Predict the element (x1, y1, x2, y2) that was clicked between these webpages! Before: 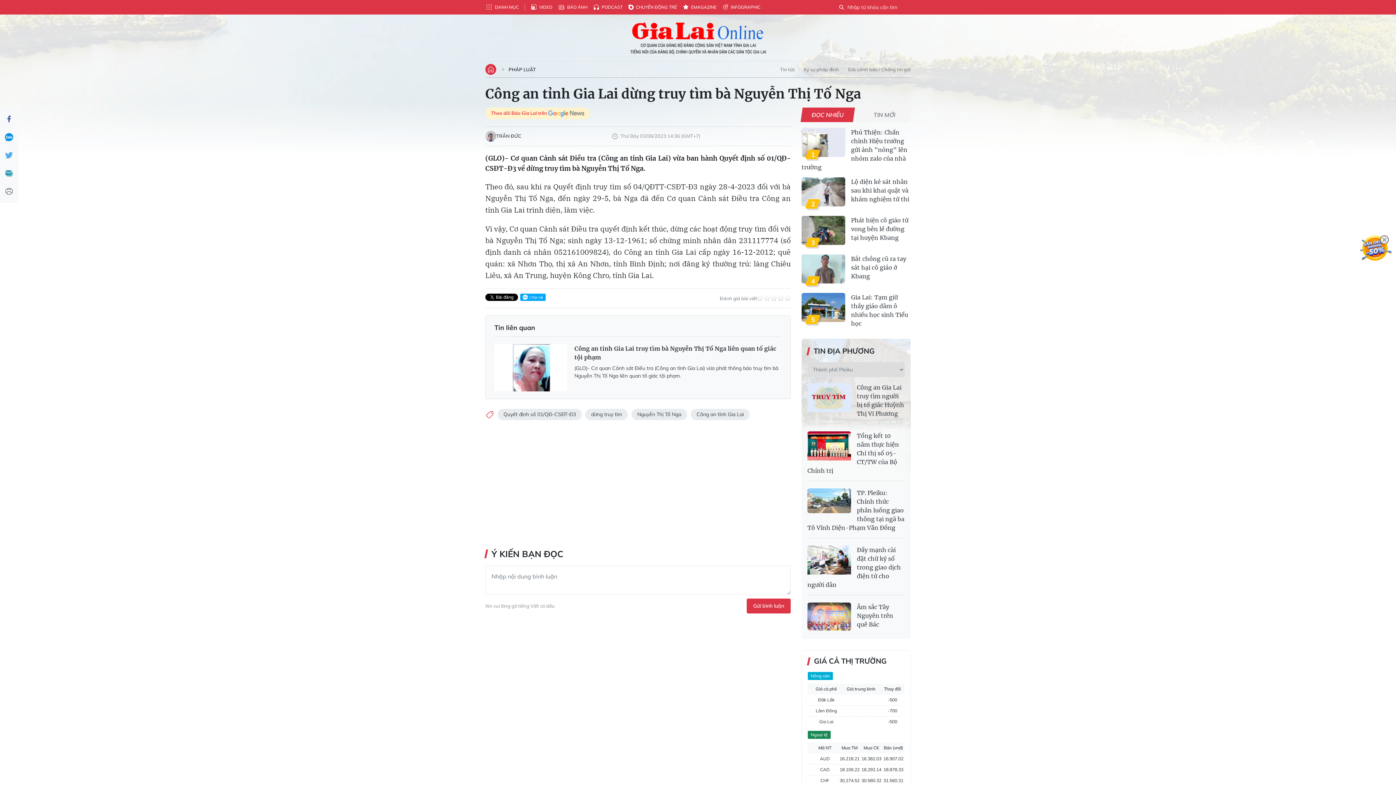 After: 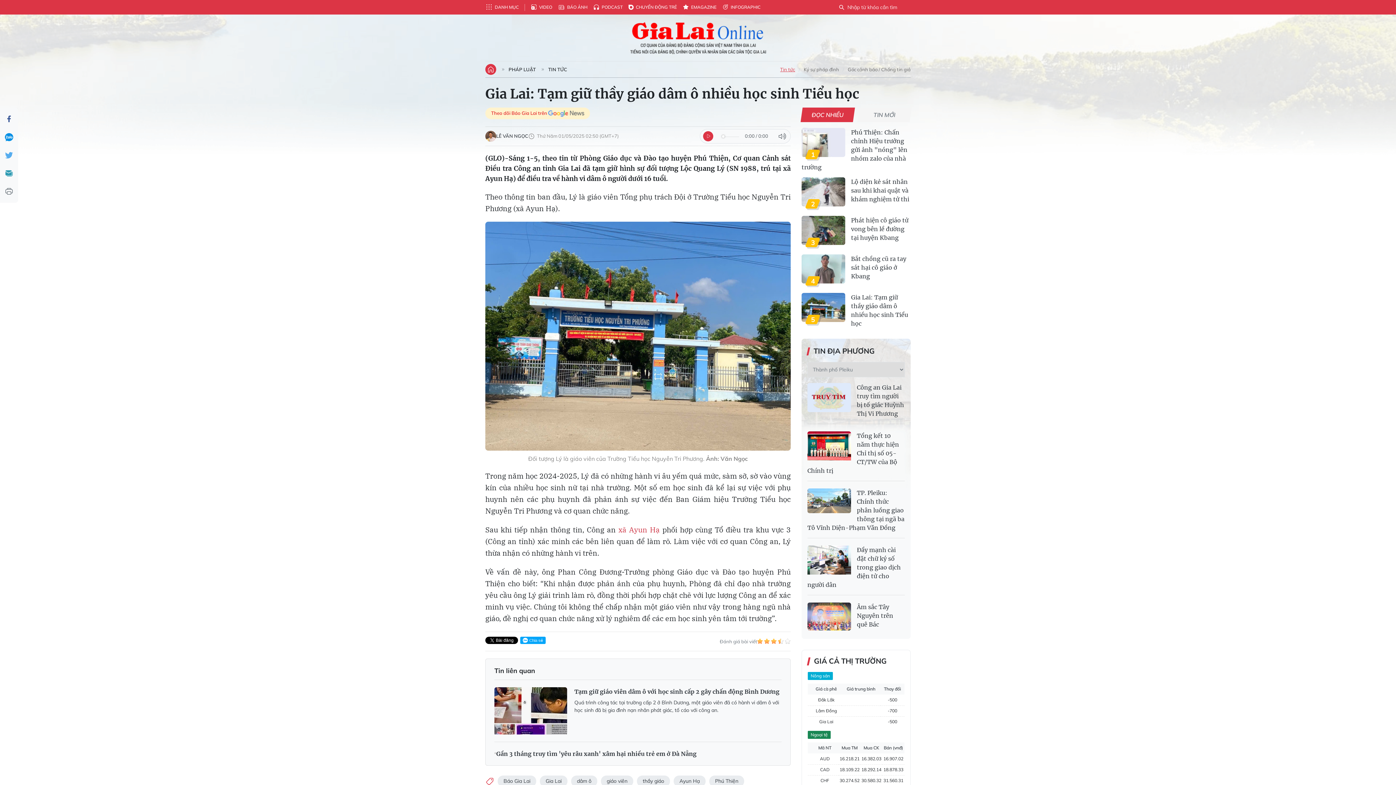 Action: bbox: (801, 293, 845, 322)